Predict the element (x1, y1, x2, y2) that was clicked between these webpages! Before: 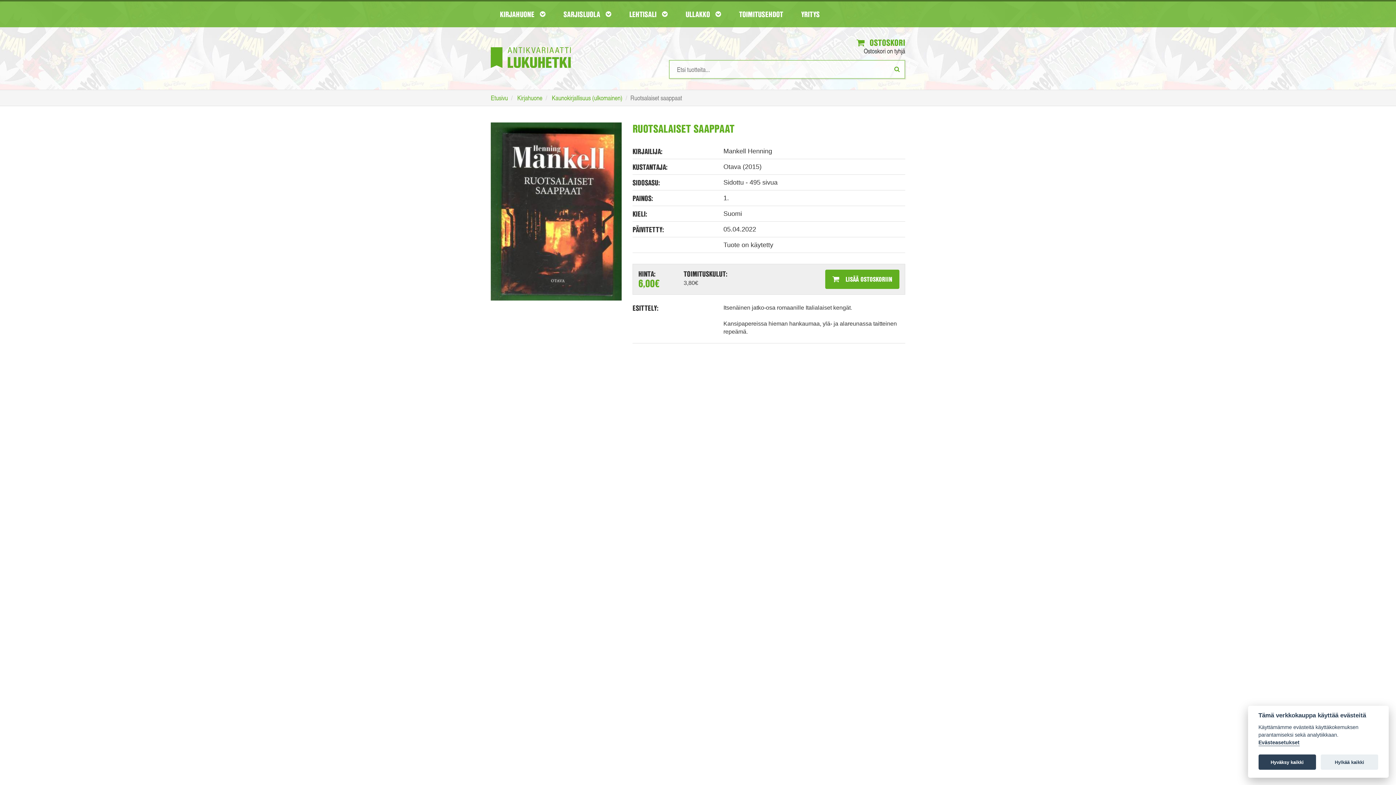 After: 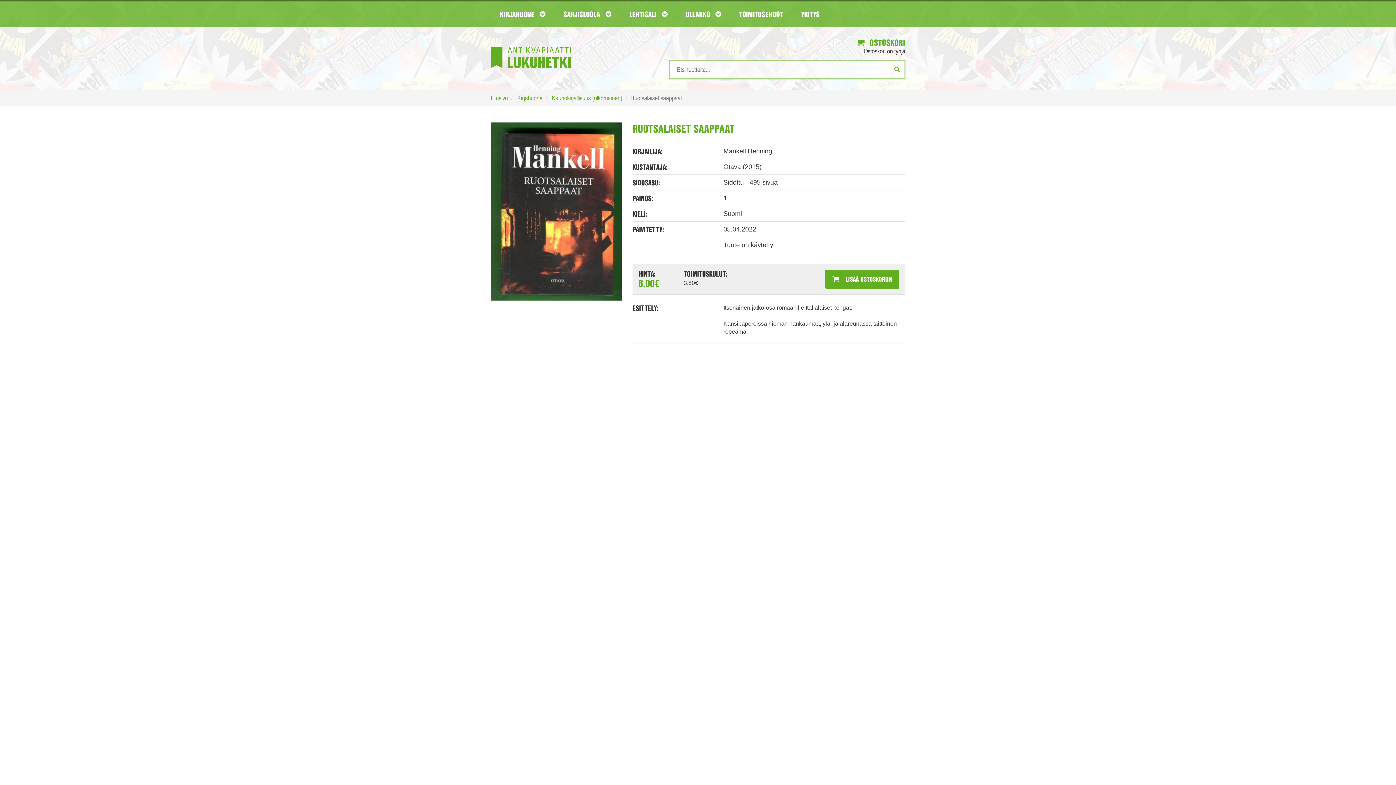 Action: bbox: (1258, 755, 1316, 770) label: Hyväksy kaikki